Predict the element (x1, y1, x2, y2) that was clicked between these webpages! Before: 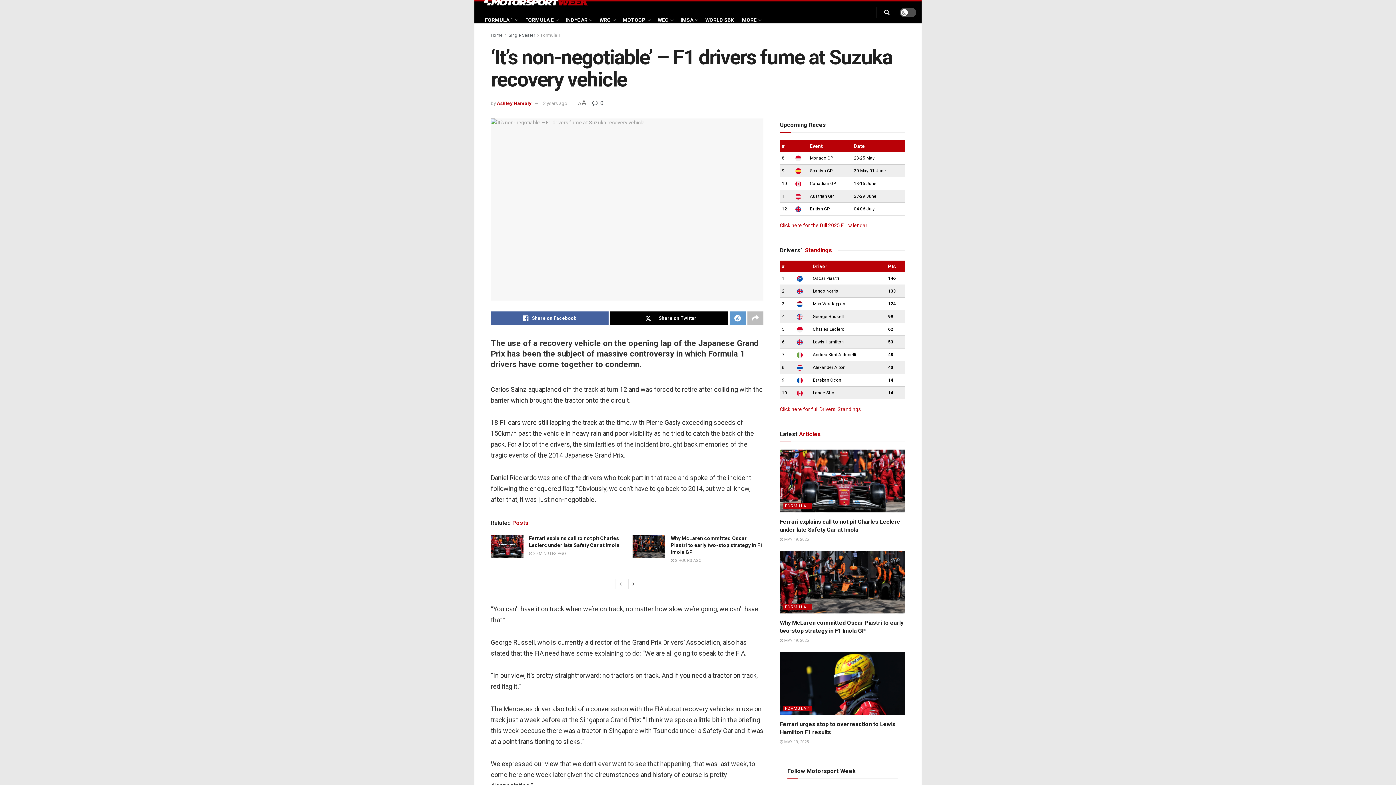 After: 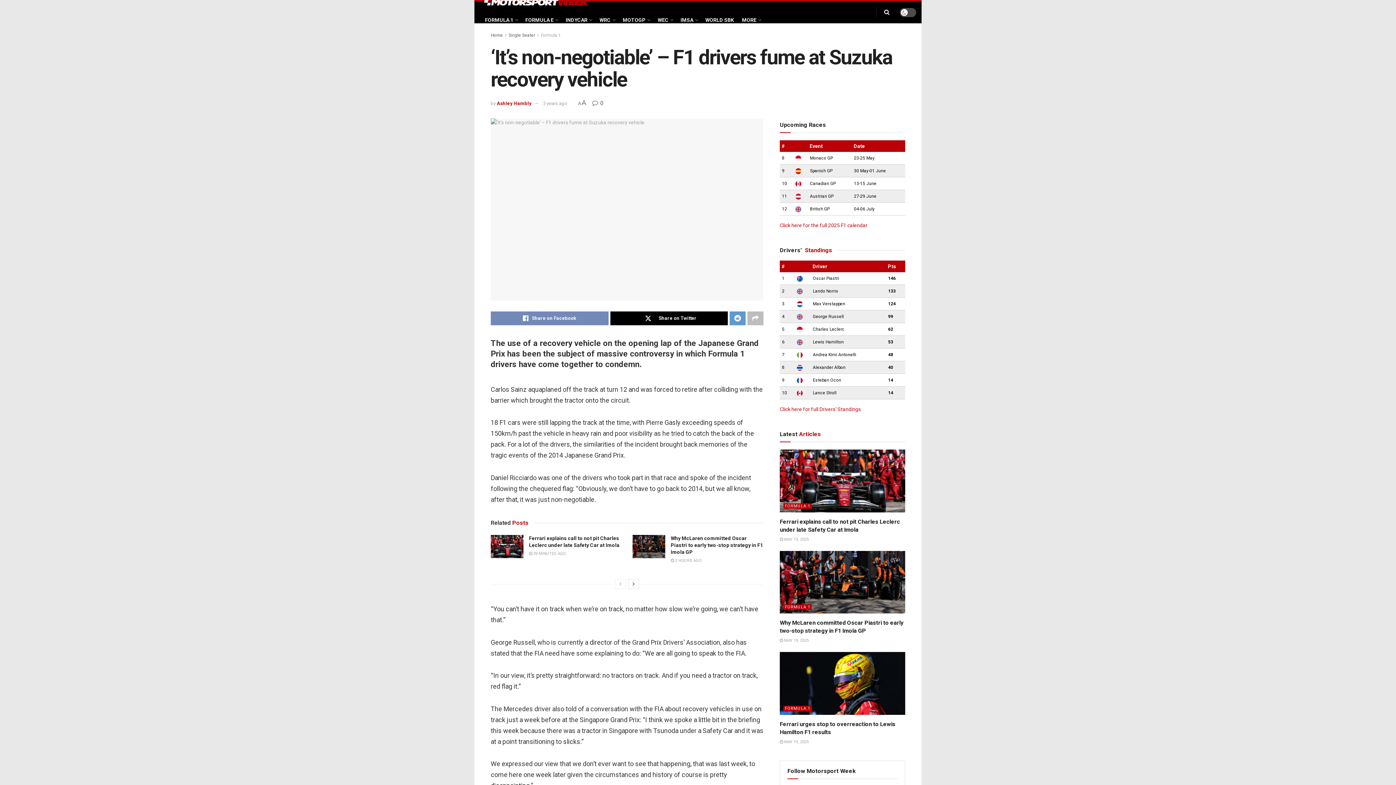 Action: bbox: (490, 311, 608, 325) label: Share on Facebook